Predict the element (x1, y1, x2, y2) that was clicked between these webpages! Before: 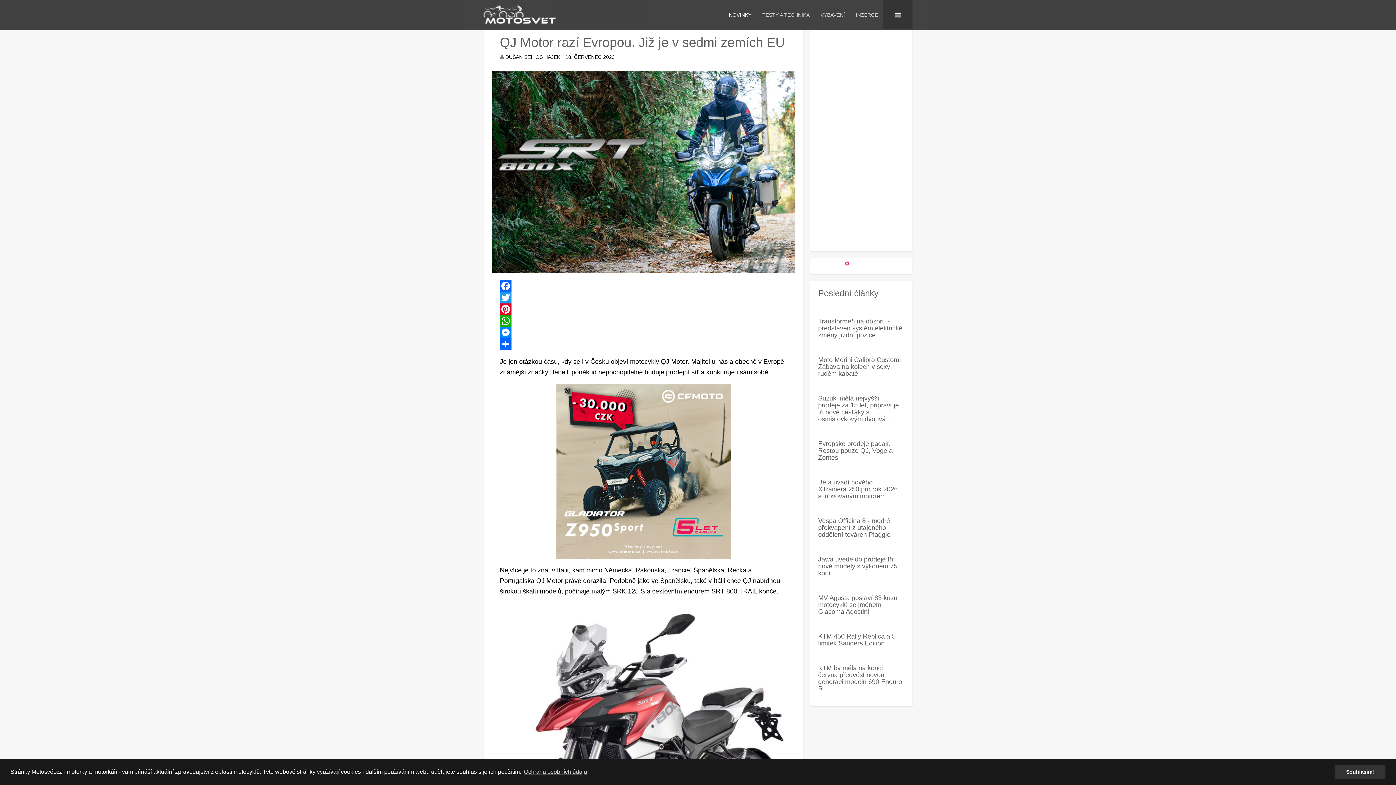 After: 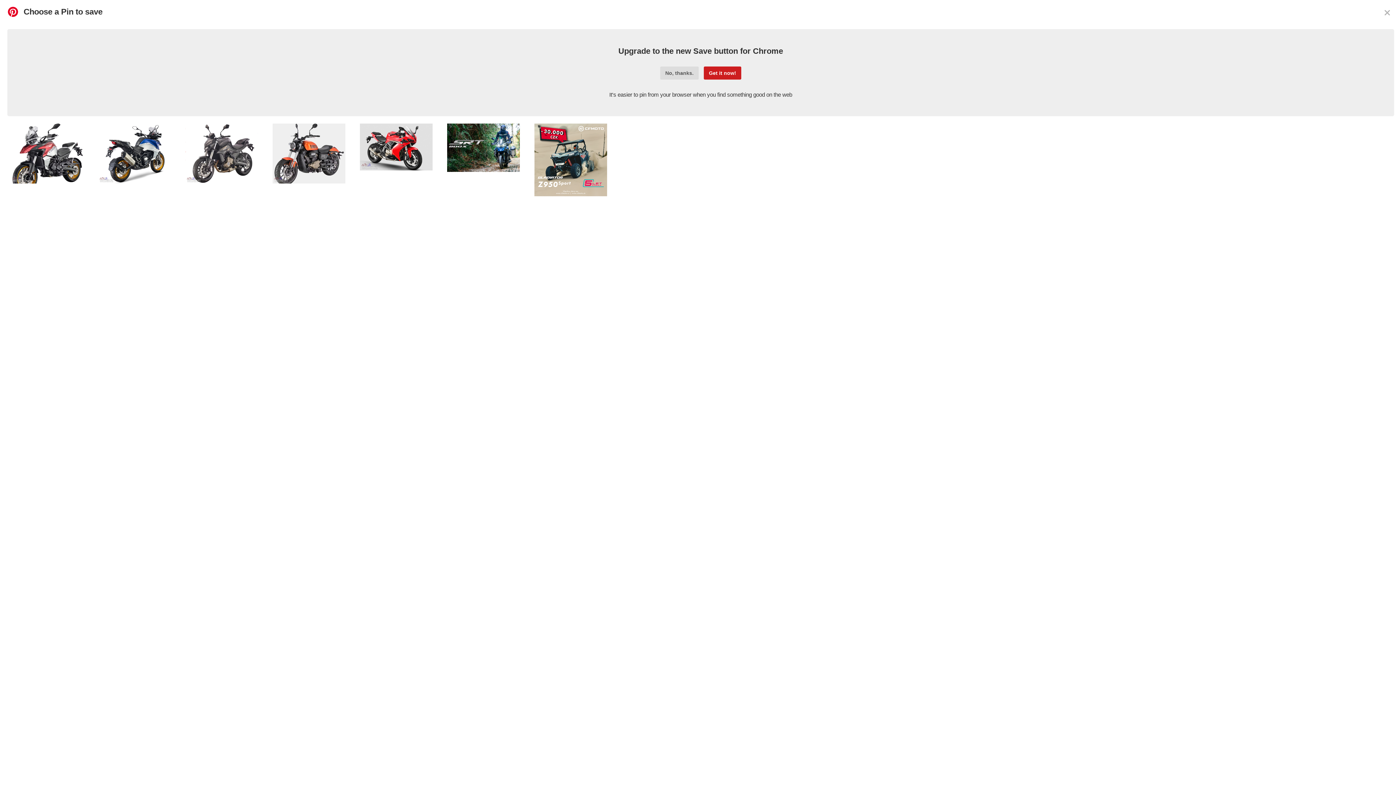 Action: label: Pinterest bbox: (500, 303, 787, 315)